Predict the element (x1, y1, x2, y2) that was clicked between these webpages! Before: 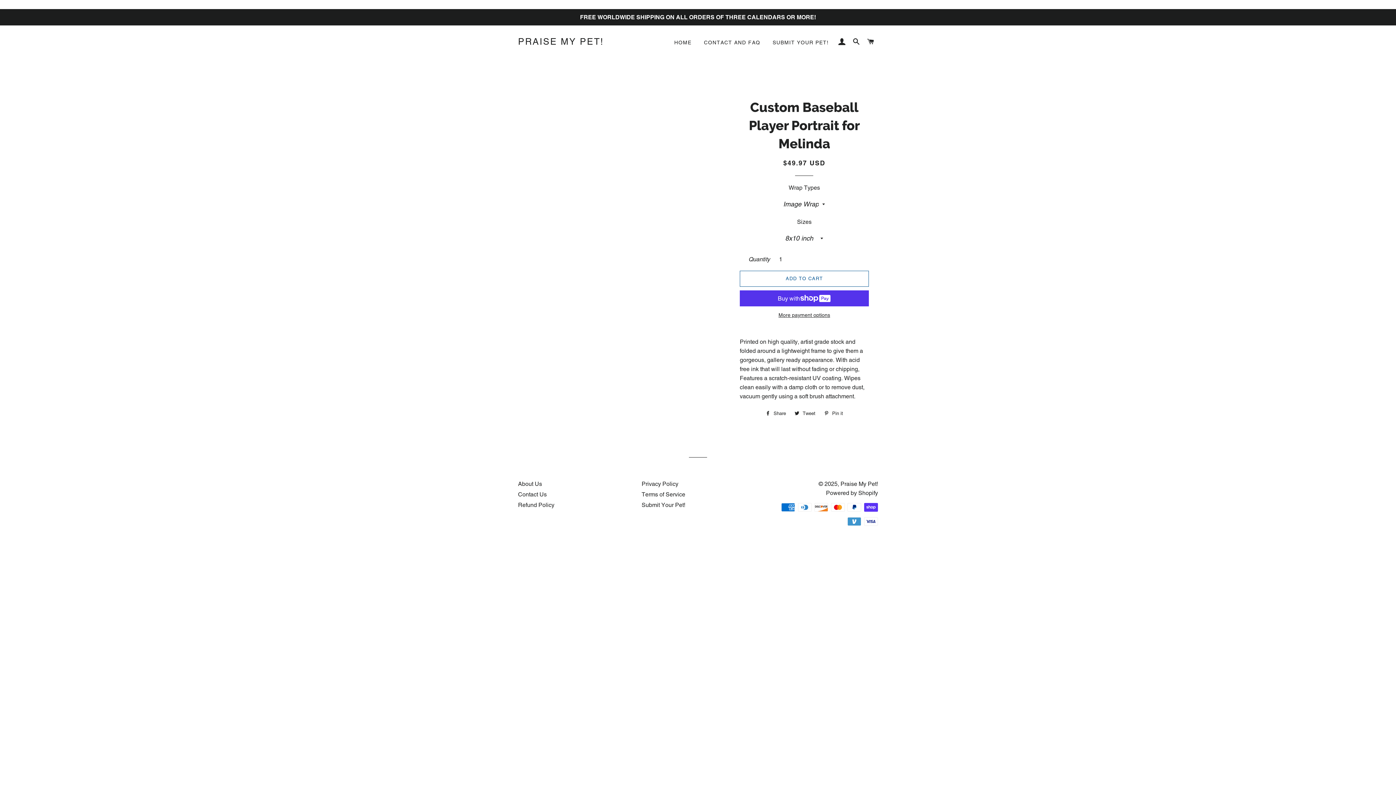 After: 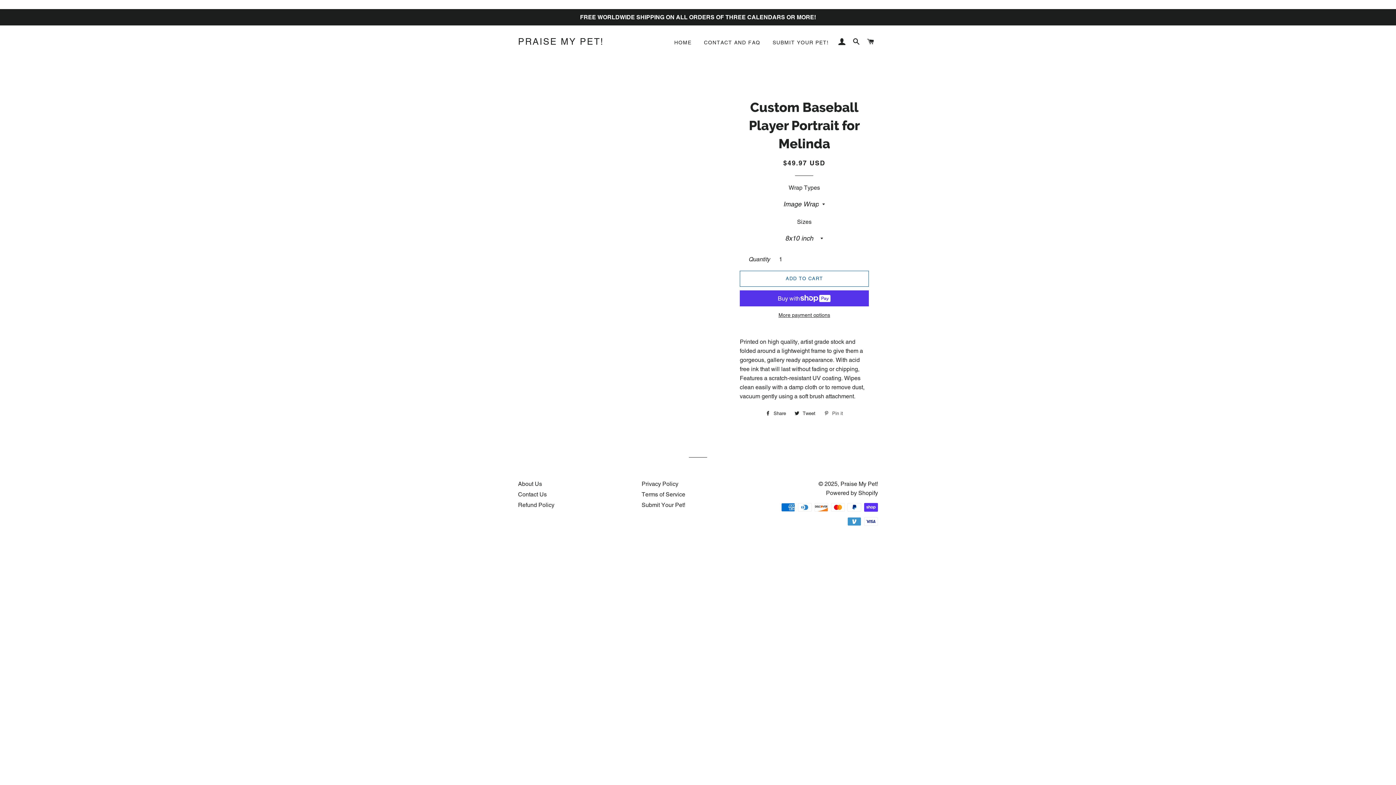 Action: label:  Pin it
Pin on Pinterest bbox: (820, 408, 846, 419)